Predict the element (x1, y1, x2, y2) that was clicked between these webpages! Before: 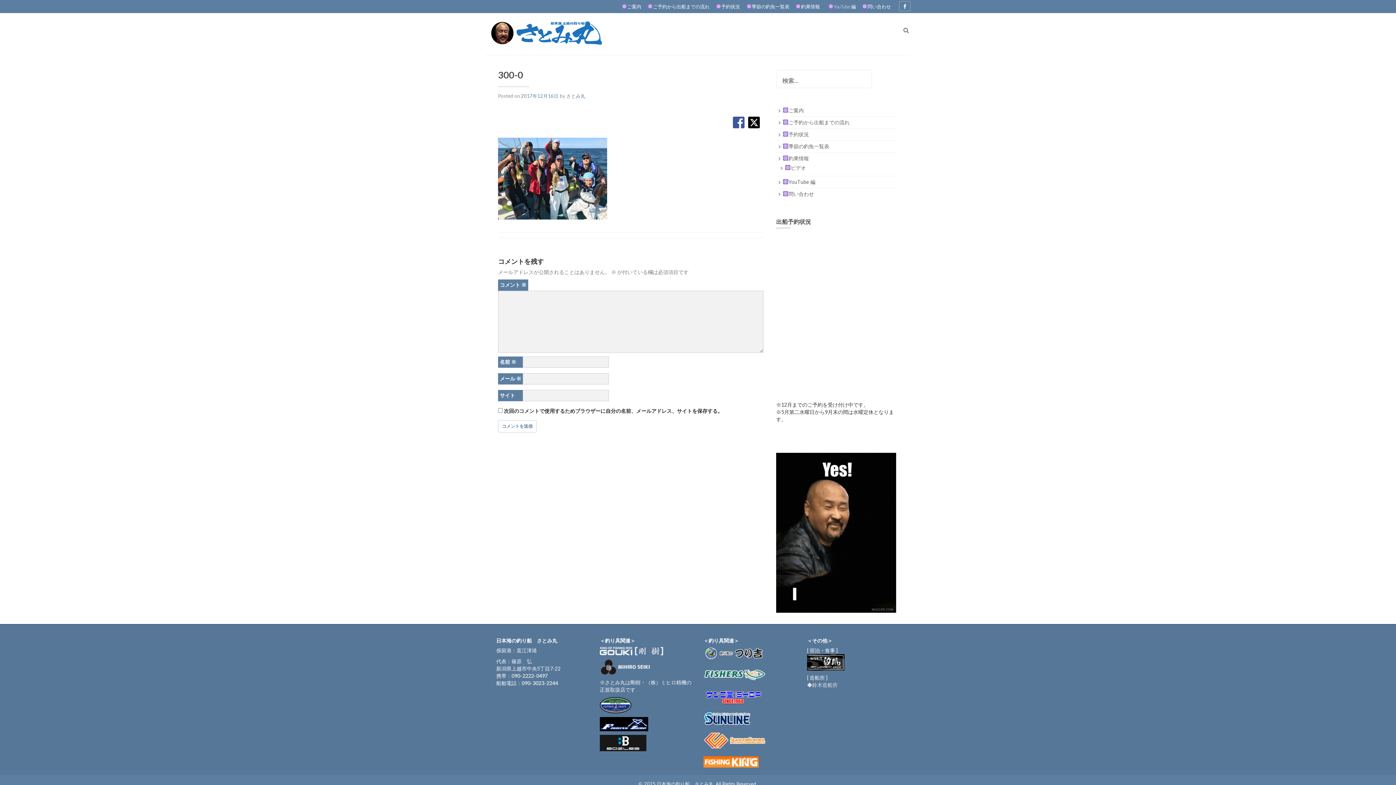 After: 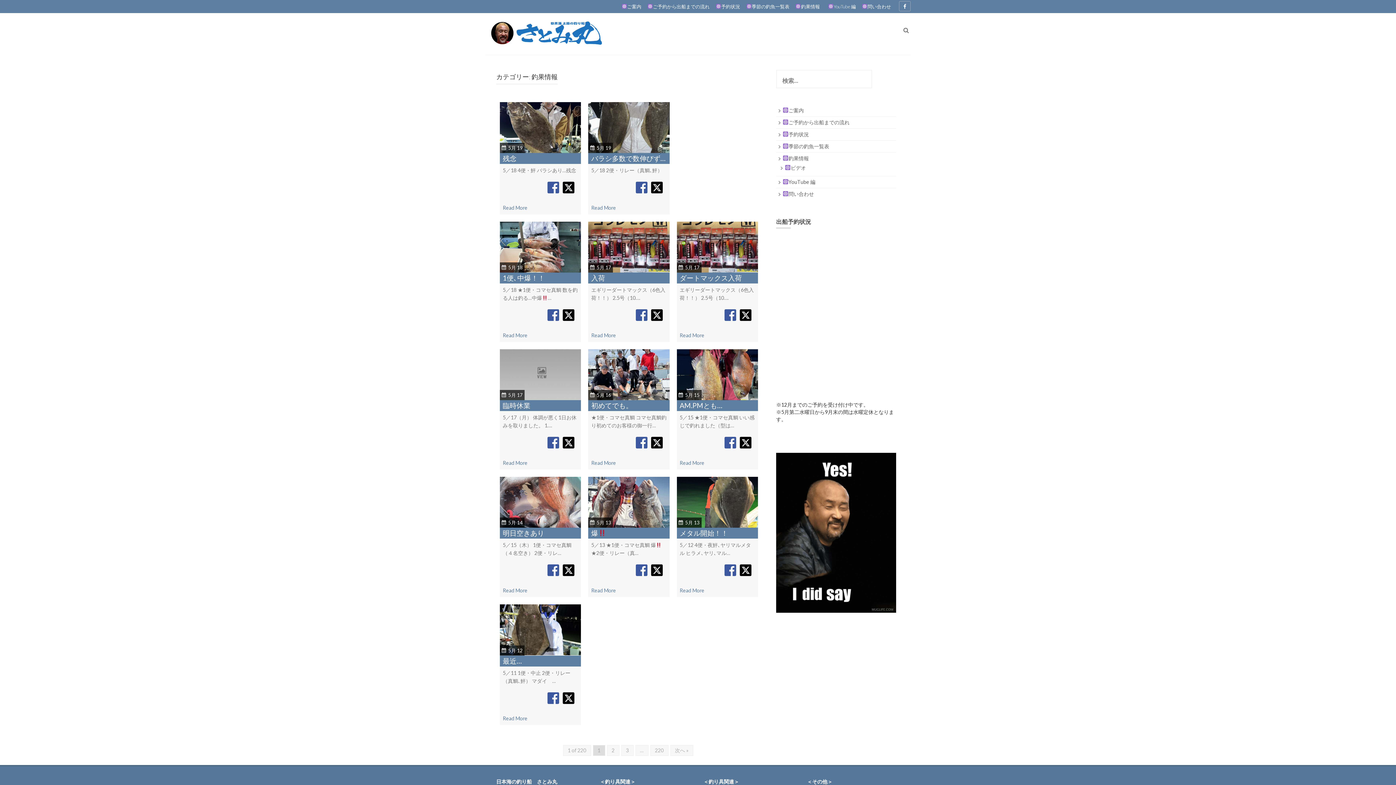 Action: label: 釣果情報 bbox: (782, 155, 809, 161)